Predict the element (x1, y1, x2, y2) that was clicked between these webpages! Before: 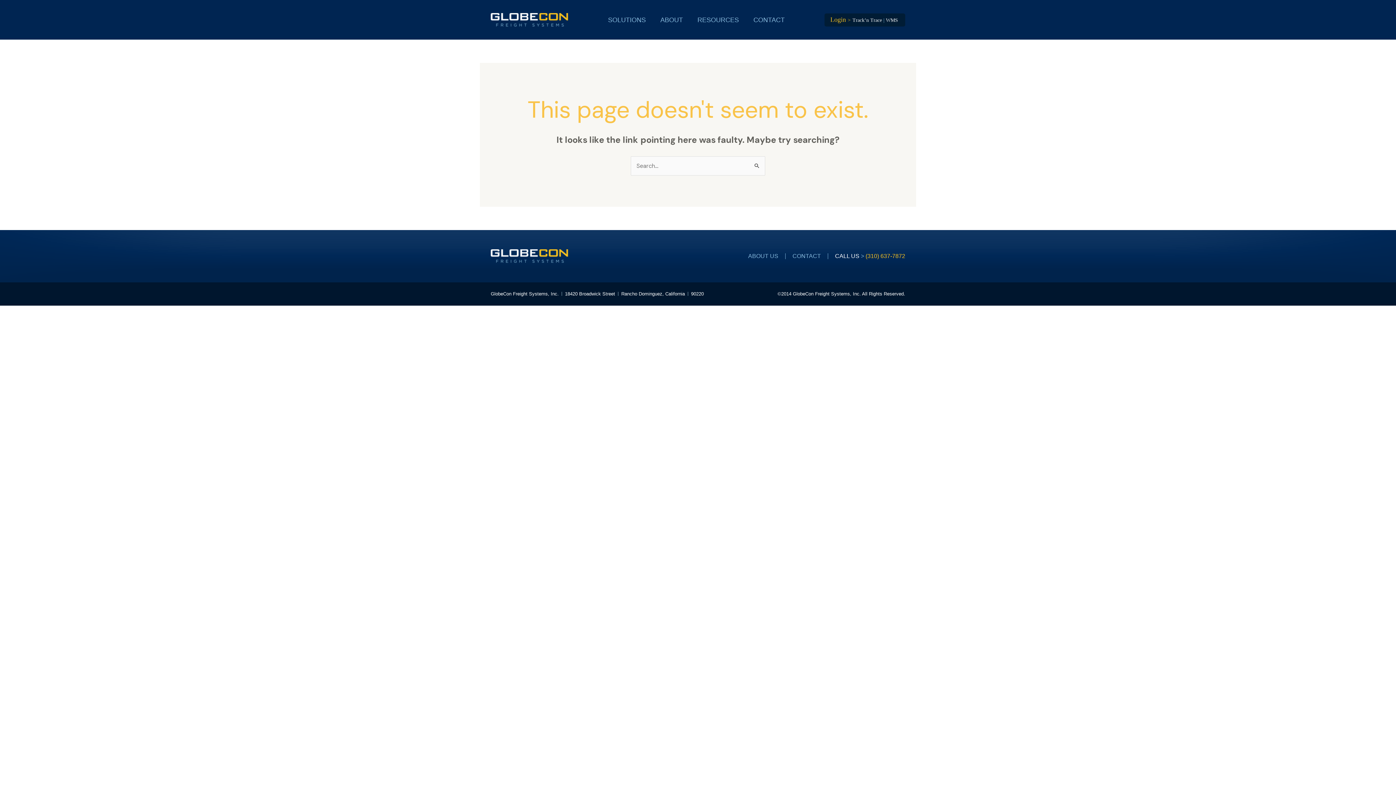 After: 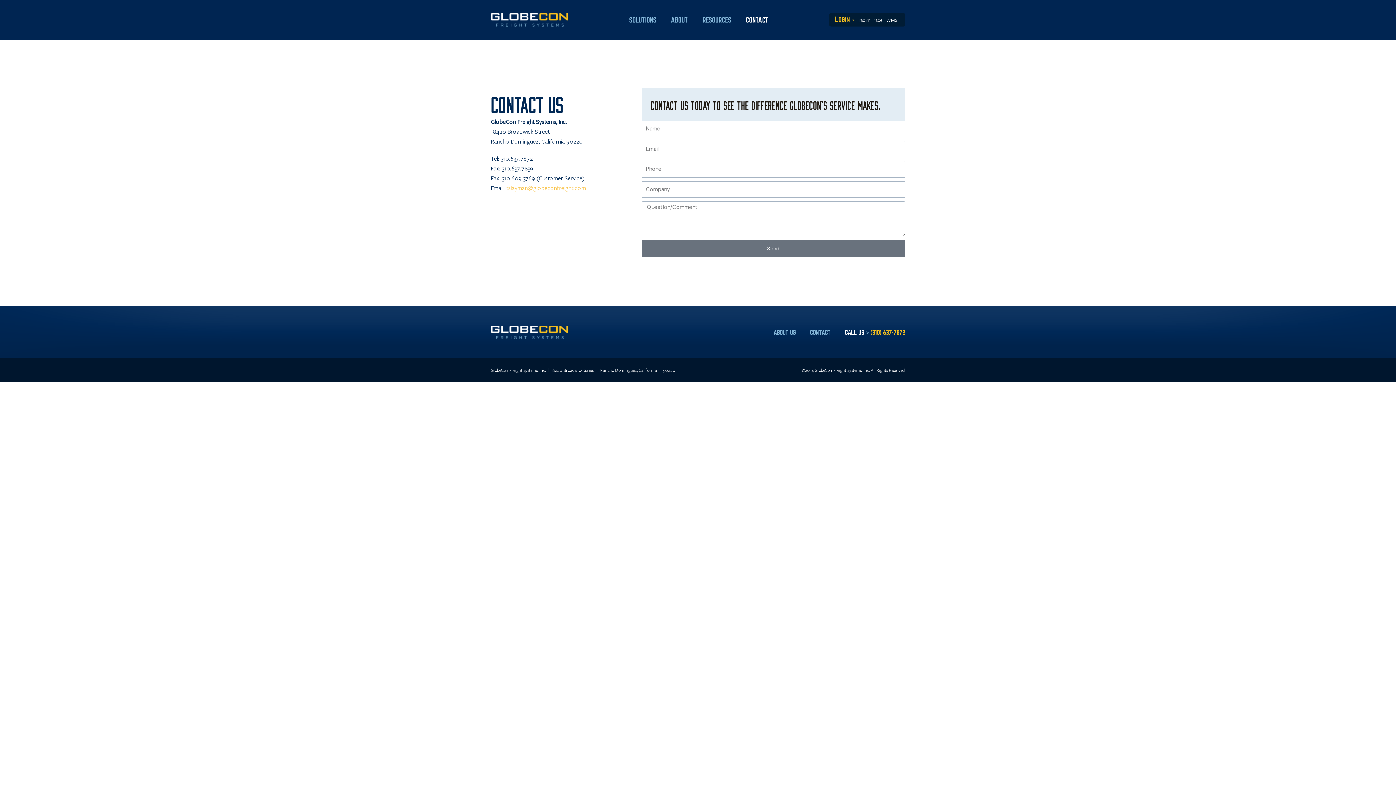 Action: label: CONTACT bbox: (746, 11, 792, 28)